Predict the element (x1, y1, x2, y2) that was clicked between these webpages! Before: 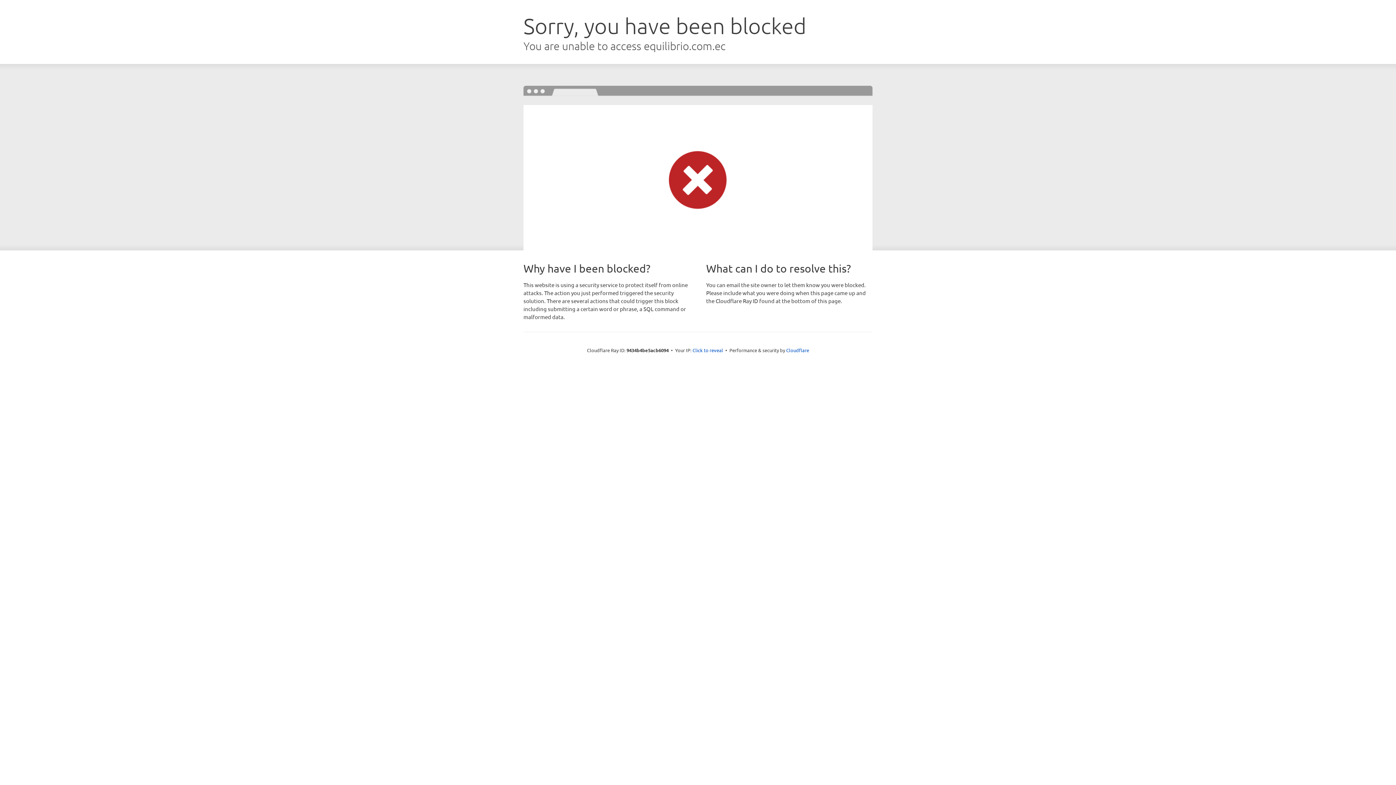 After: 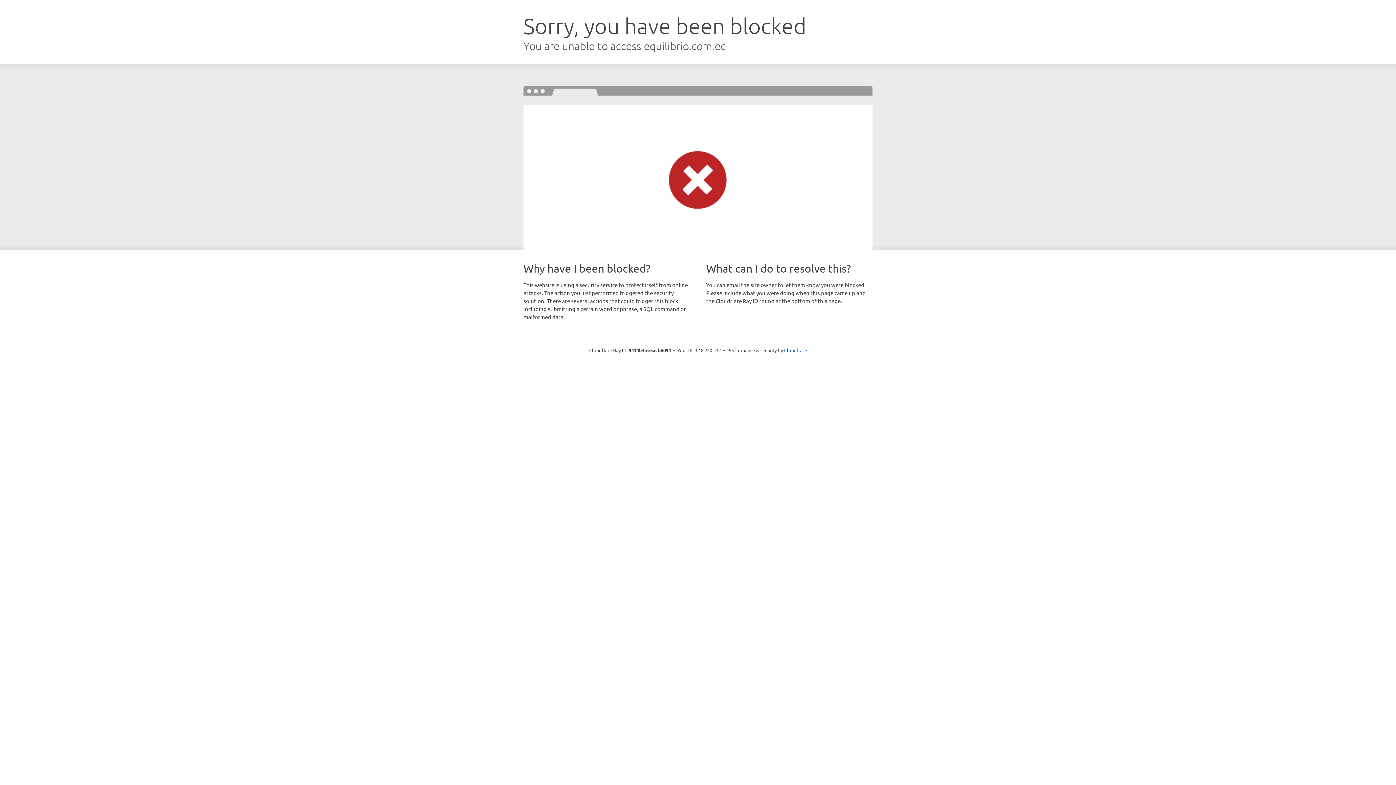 Action: label: Click to reveal bbox: (692, 346, 723, 353)